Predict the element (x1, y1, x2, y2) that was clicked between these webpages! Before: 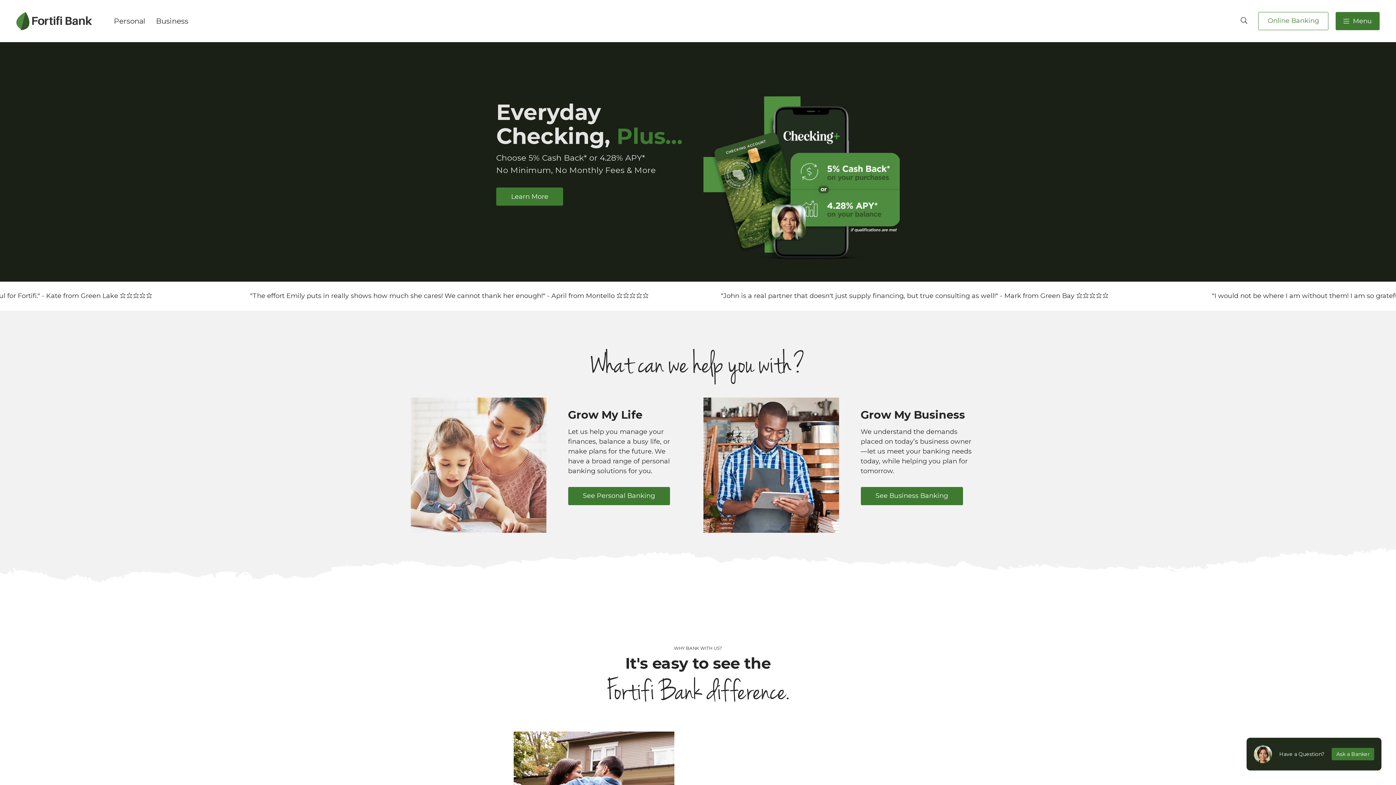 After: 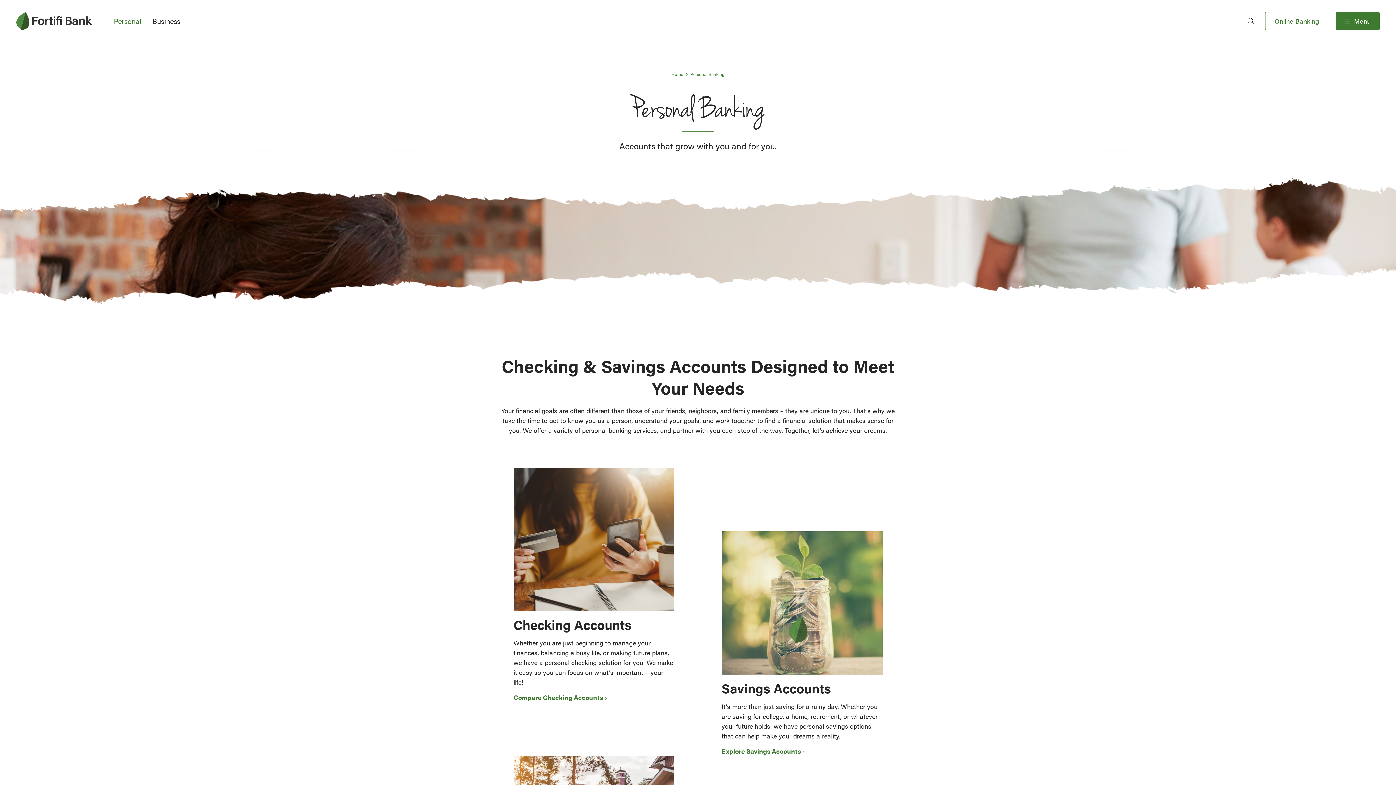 Action: label: See Personal Banking bbox: (568, 487, 670, 505)